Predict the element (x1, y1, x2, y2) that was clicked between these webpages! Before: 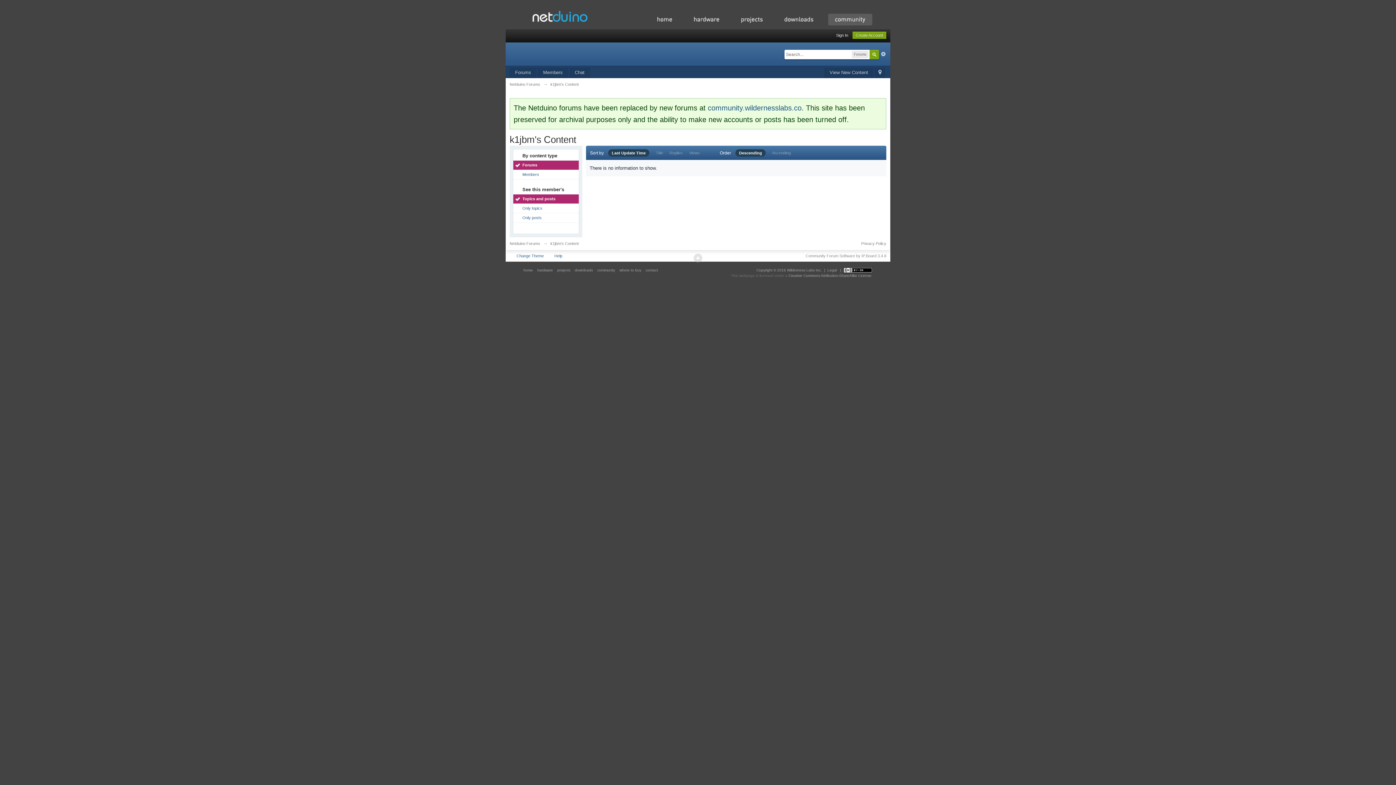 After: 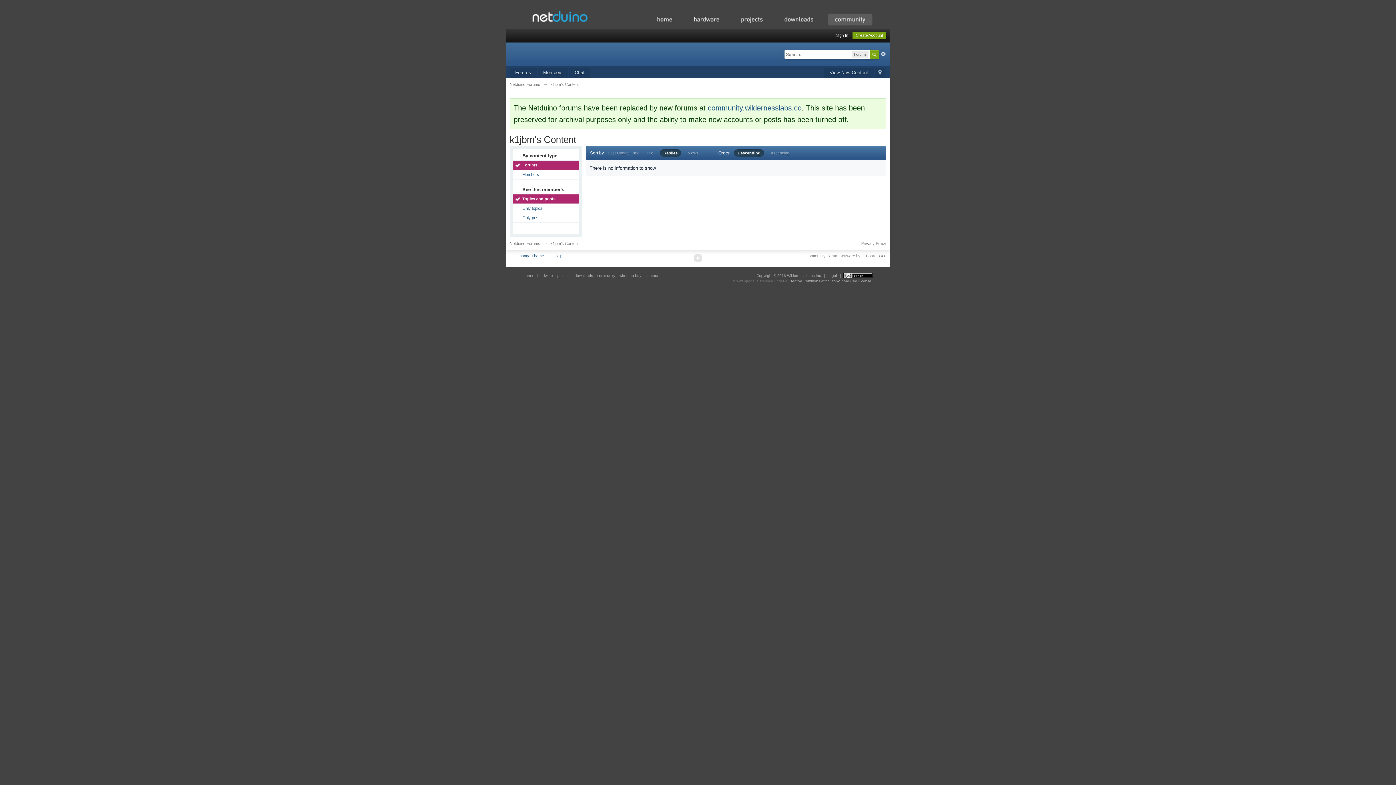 Action: bbox: (669, 150, 682, 155) label: Replies